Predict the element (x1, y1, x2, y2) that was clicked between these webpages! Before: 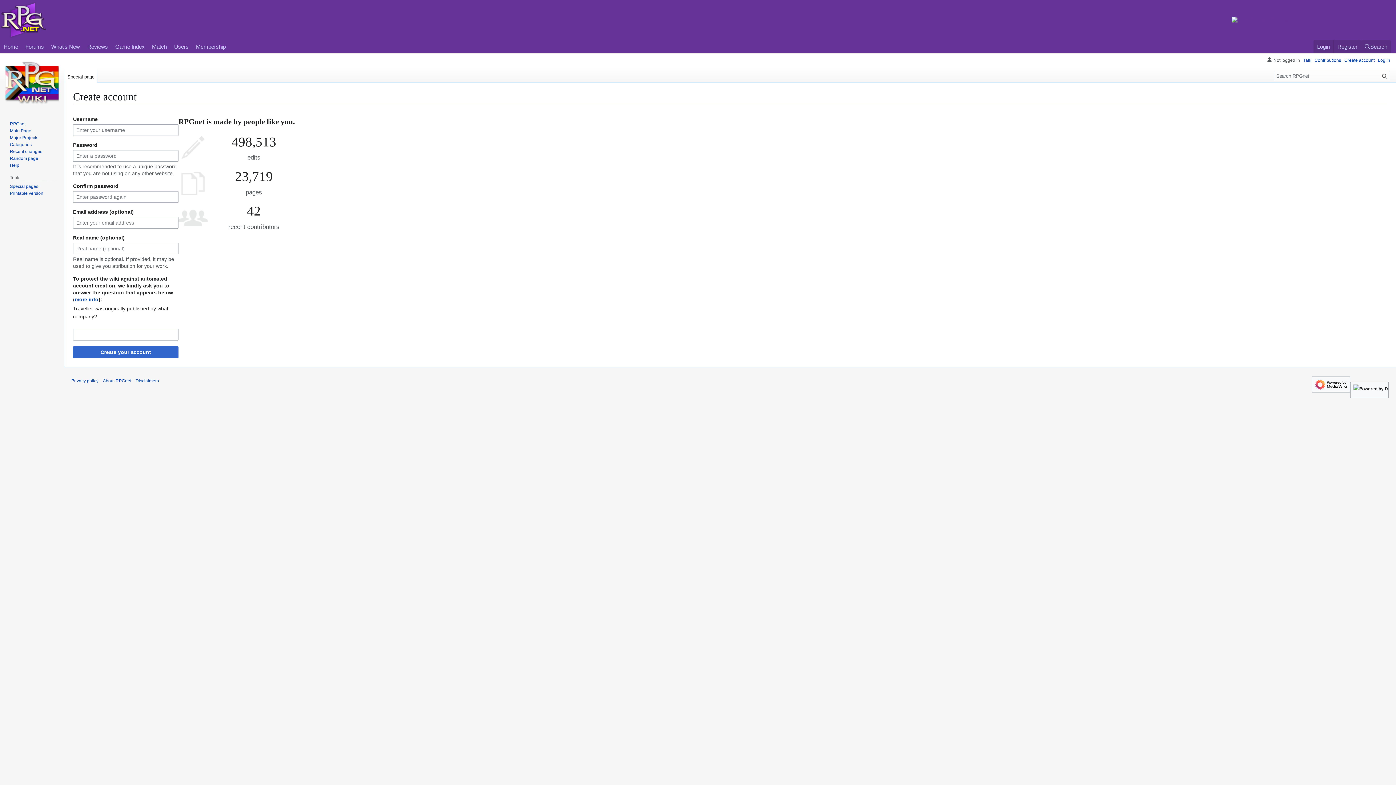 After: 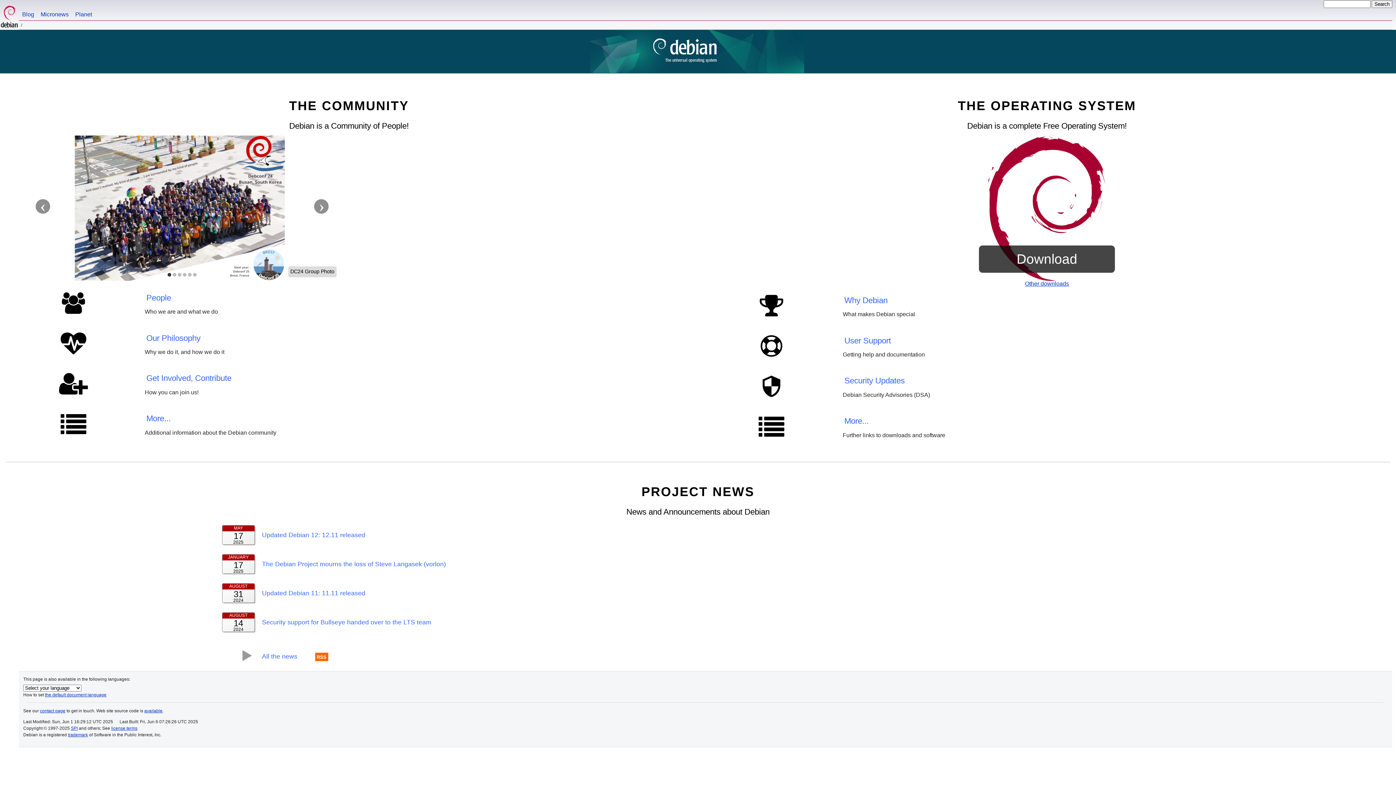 Action: bbox: (1350, 382, 1389, 398)